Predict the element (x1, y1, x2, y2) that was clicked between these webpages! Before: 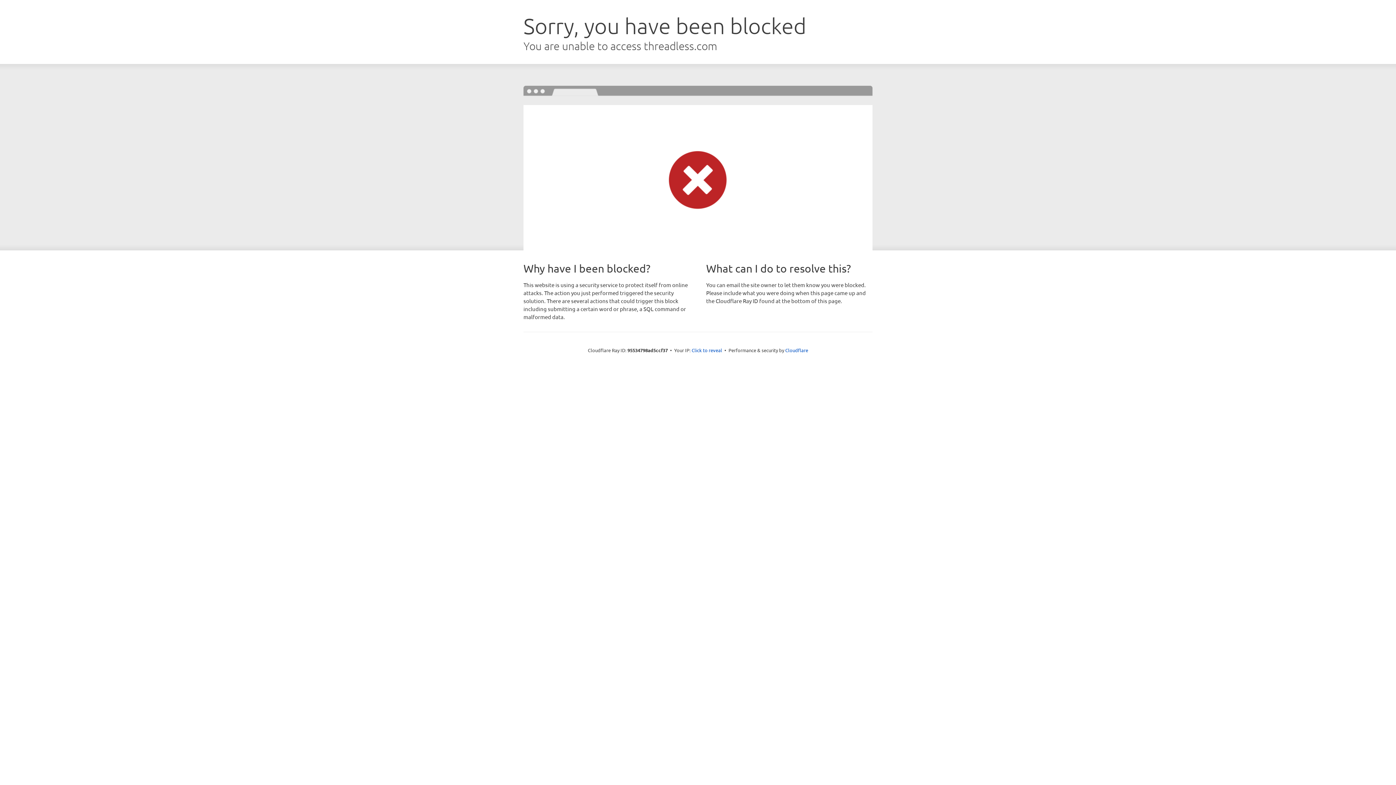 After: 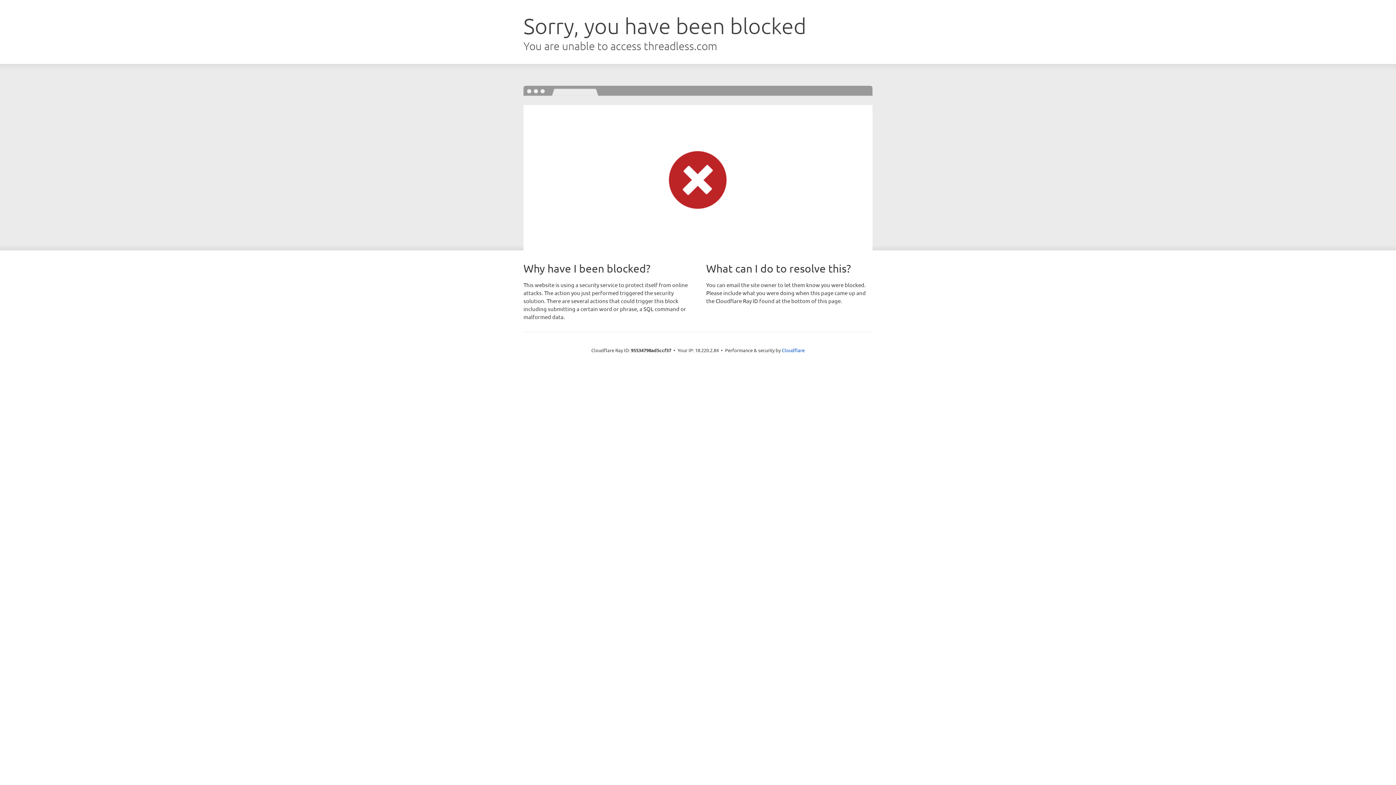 Action: bbox: (691, 346, 722, 353) label: Click to reveal